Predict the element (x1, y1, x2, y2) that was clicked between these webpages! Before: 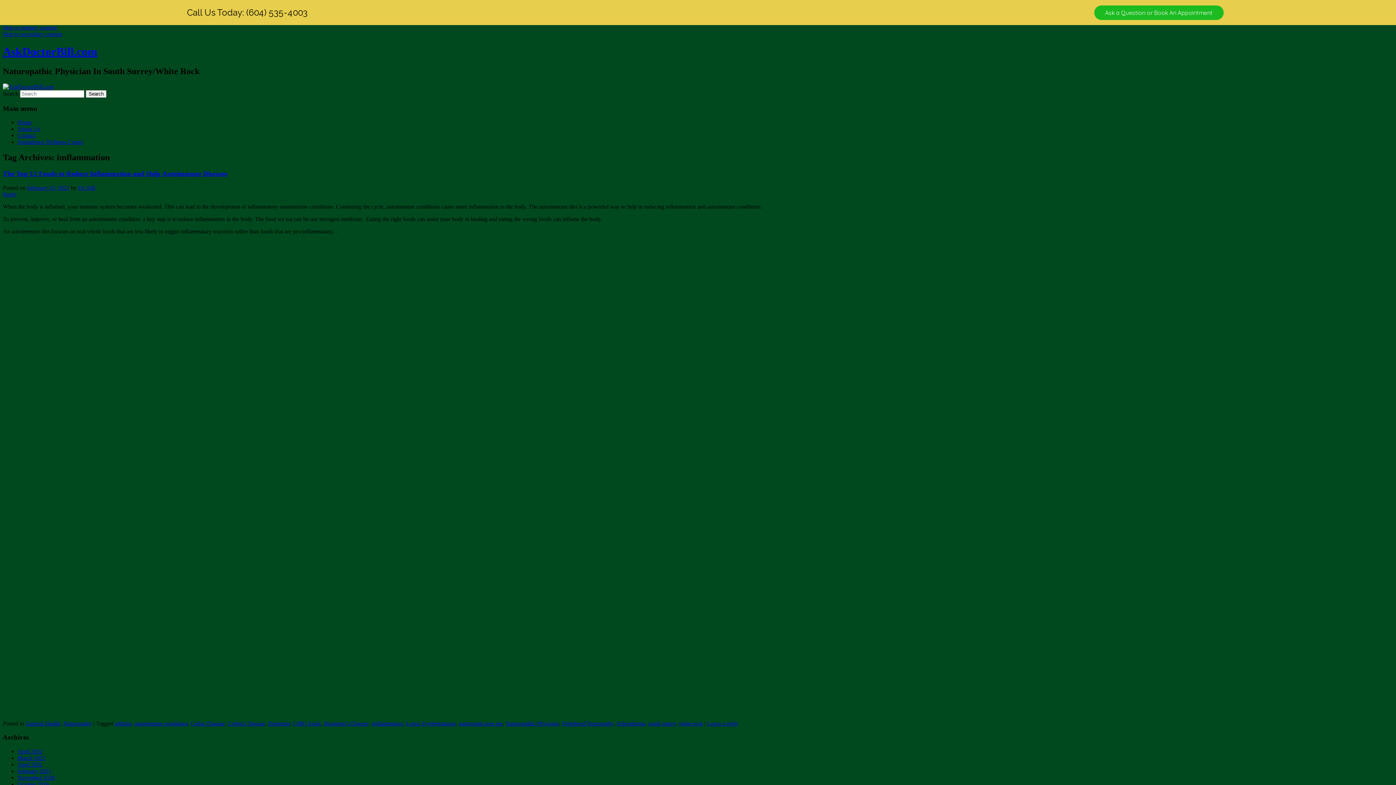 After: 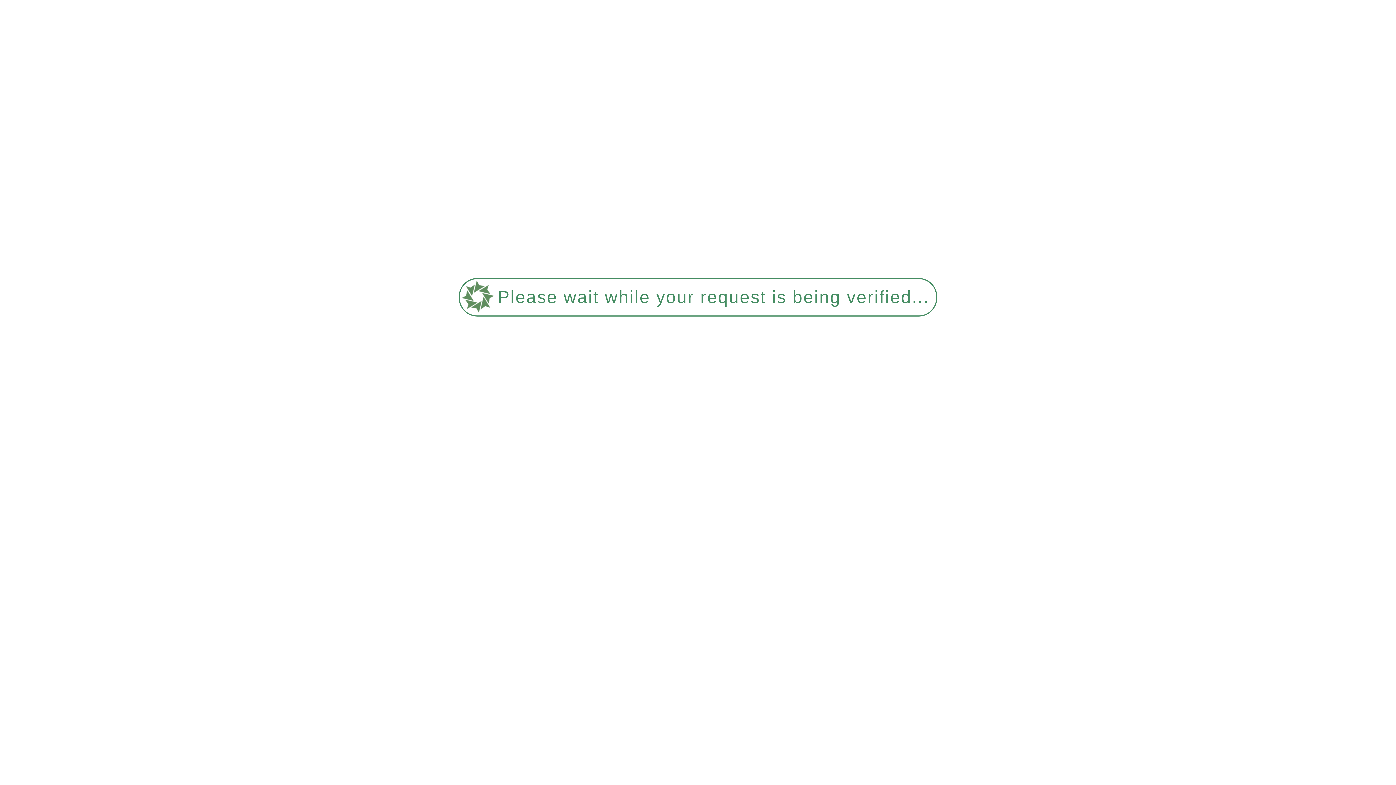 Action: bbox: (25, 720, 60, 726) label: General Health